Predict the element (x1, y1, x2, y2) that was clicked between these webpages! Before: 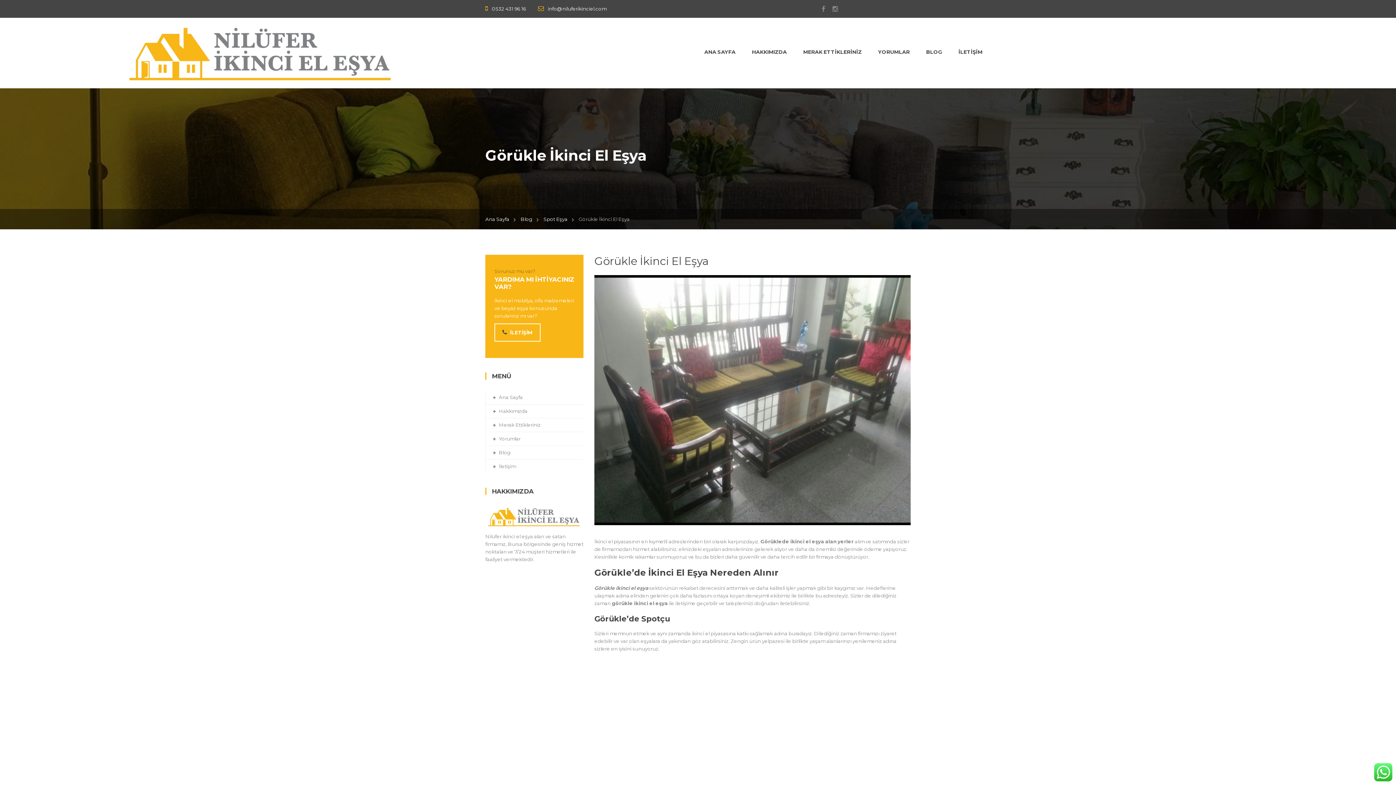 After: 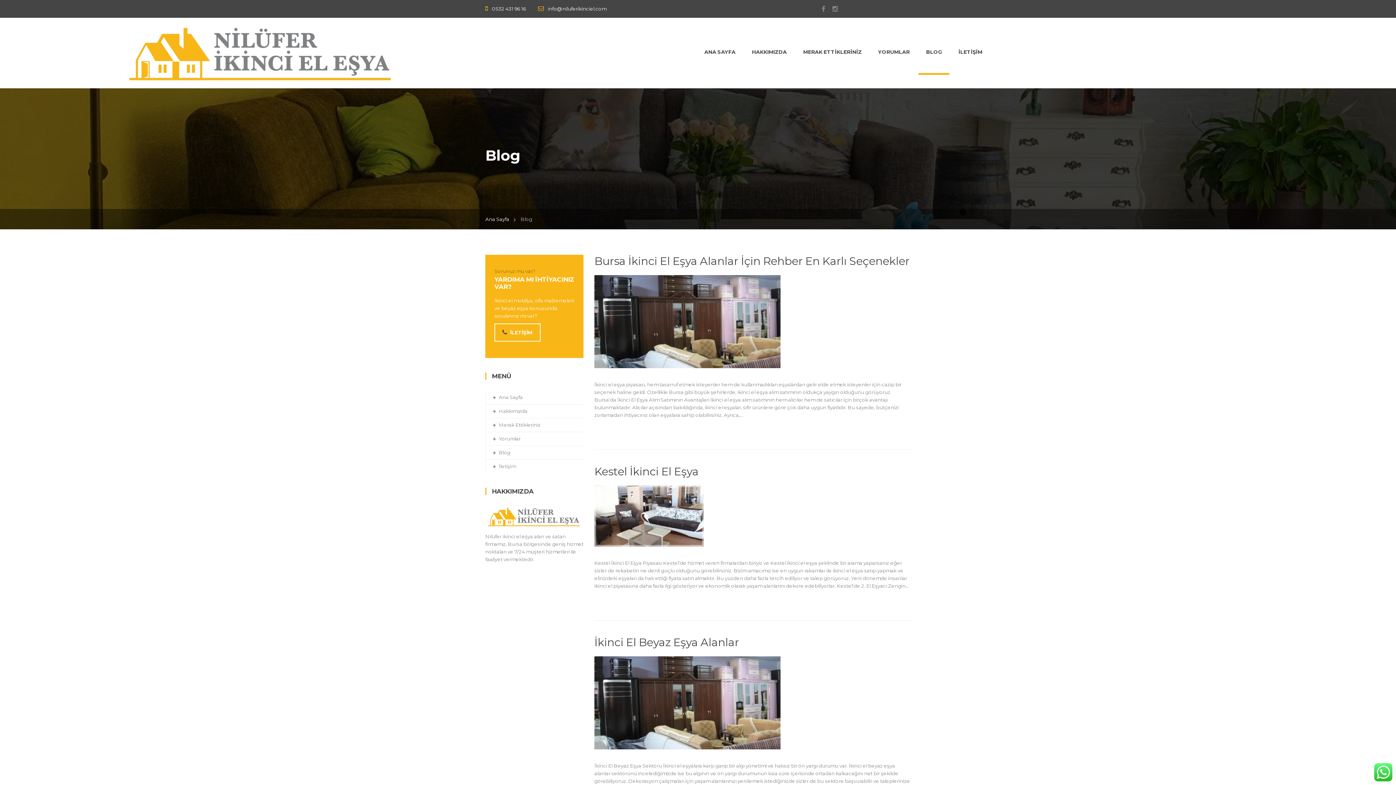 Action: bbox: (493, 449, 510, 455) label: Blog